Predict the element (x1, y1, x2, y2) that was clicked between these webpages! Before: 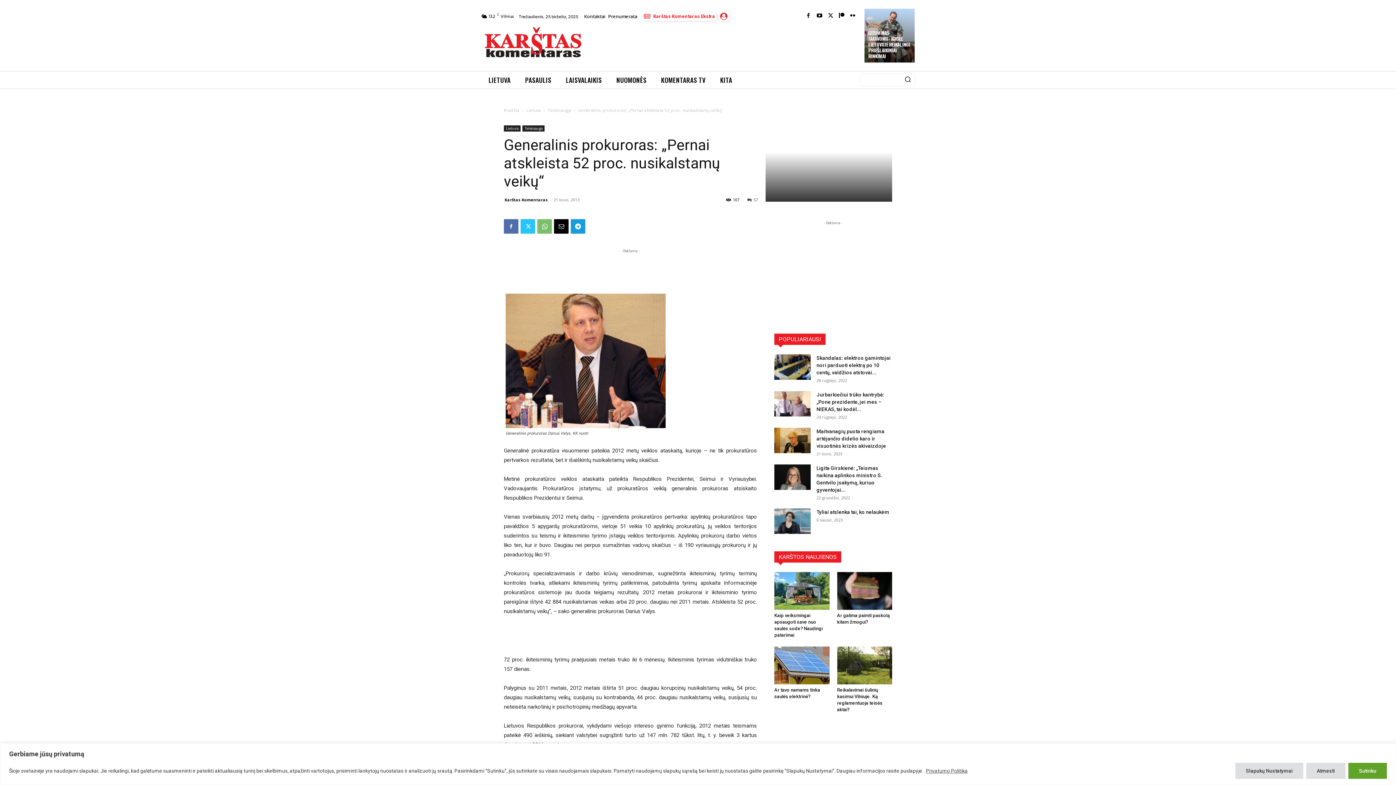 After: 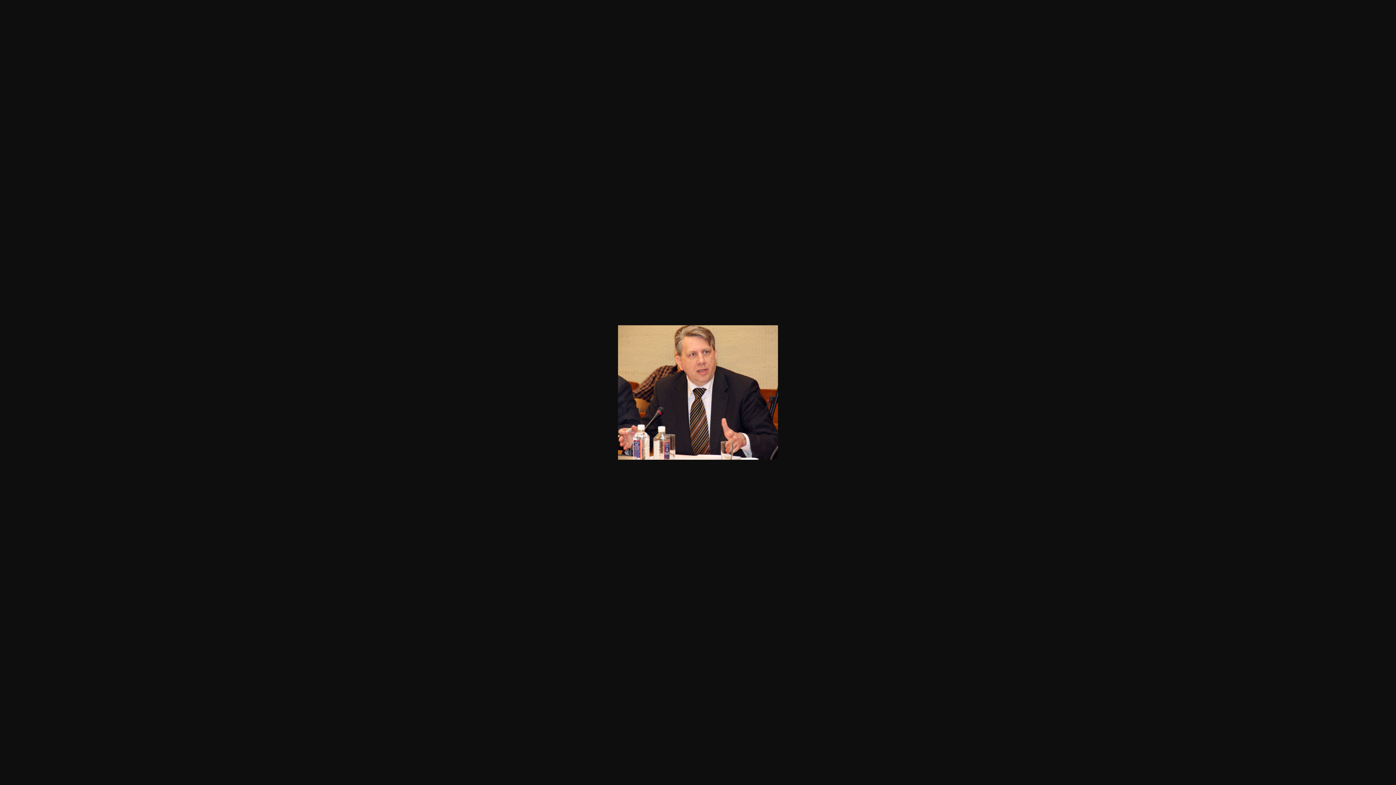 Action: bbox: (505, 293, 665, 428)